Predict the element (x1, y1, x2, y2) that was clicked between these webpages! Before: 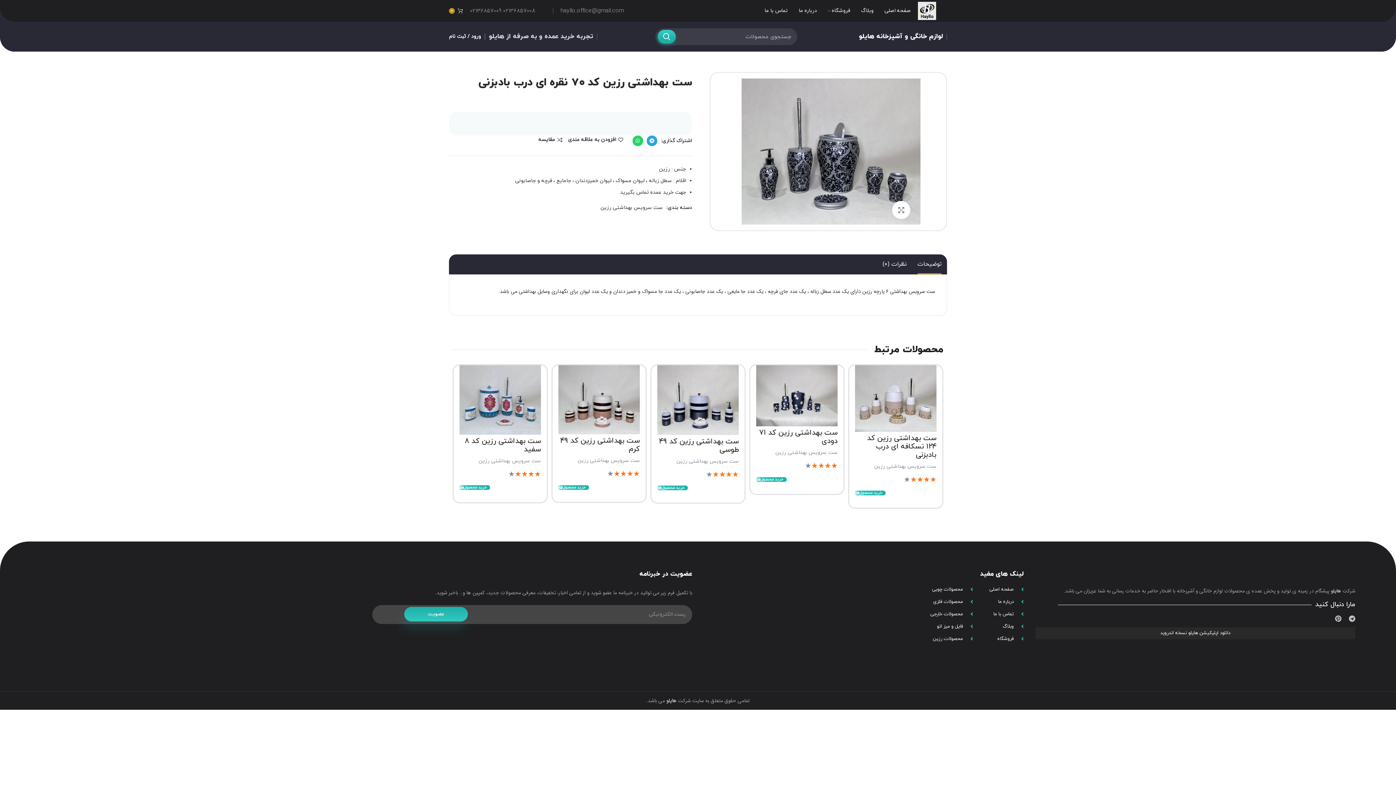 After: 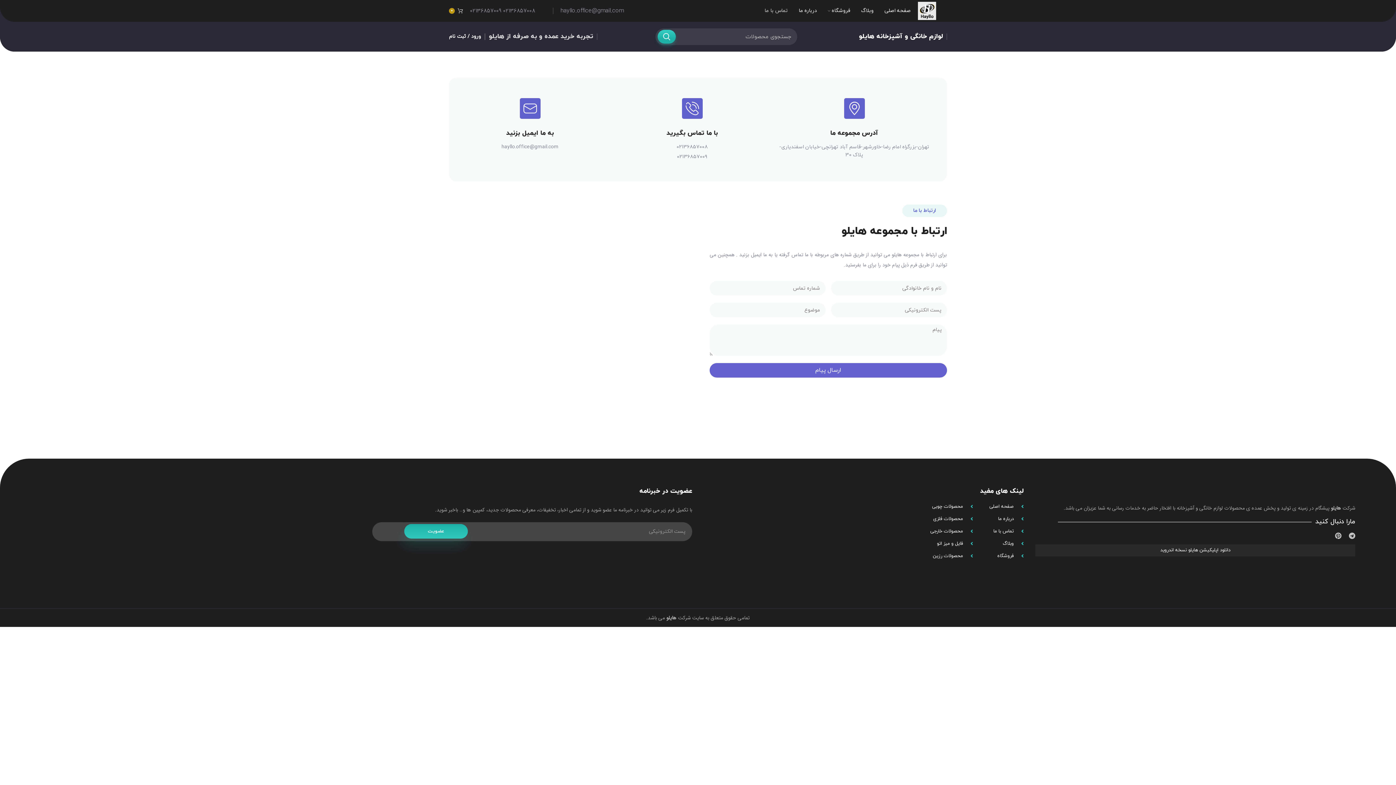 Action: label: تماس با ما bbox: (989, 610, 1024, 618)